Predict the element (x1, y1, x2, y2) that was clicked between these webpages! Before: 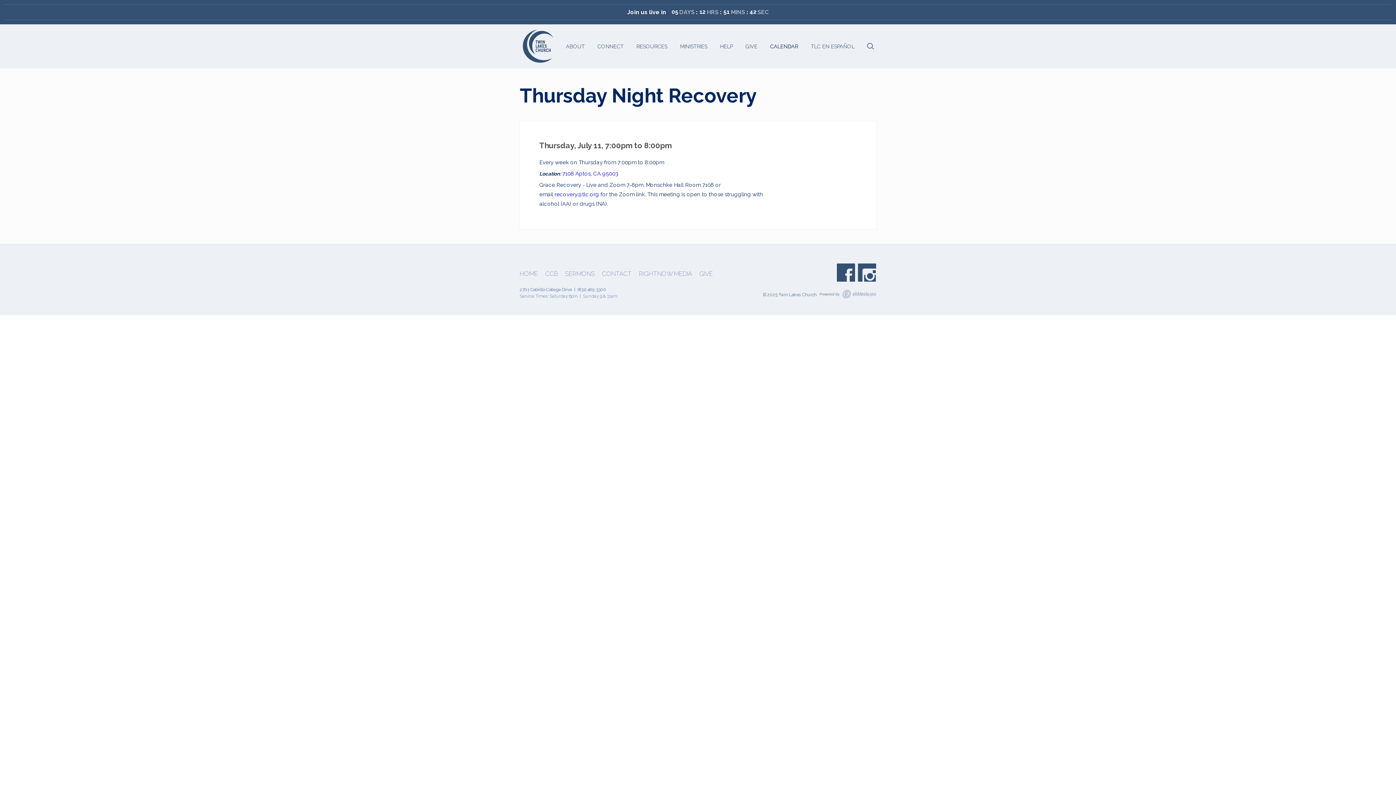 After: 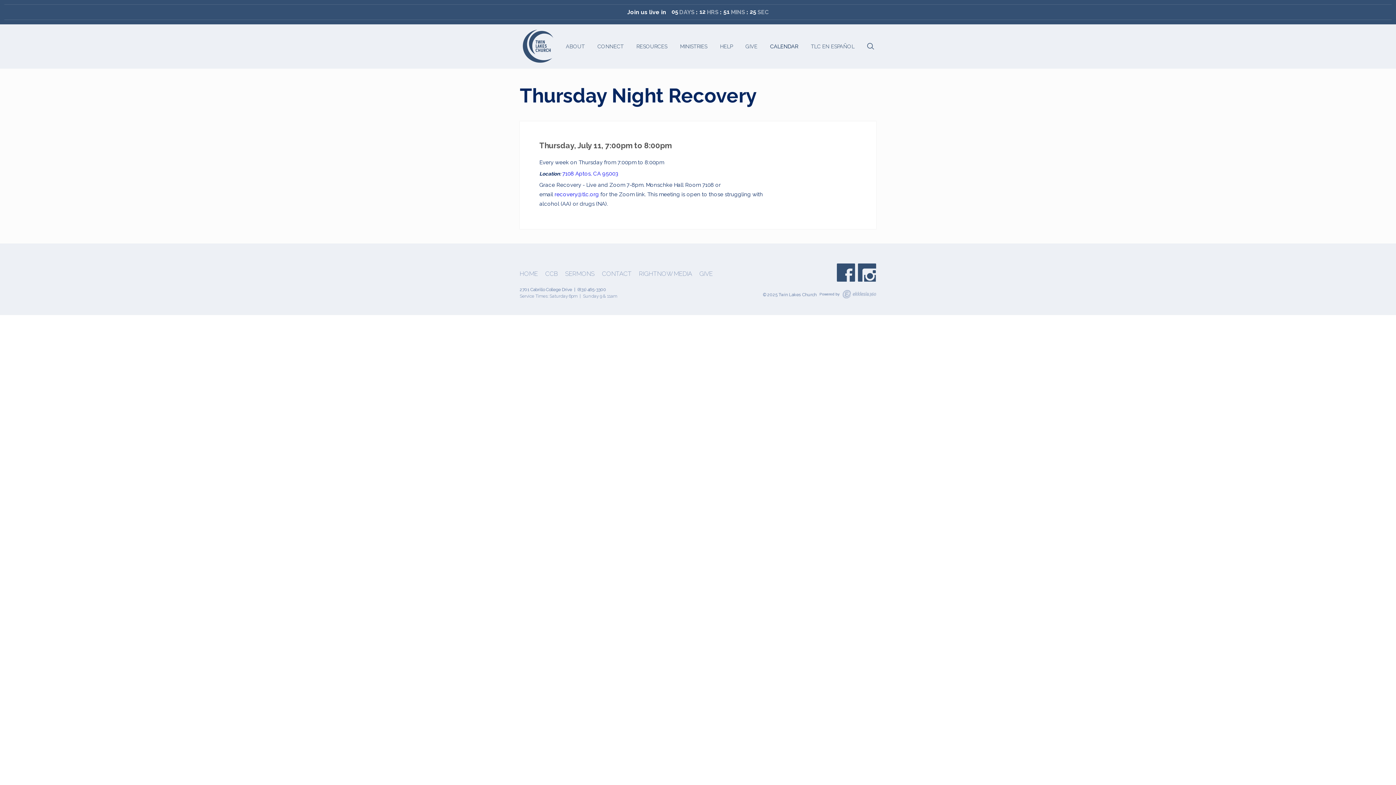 Action: label: Aptos, CA 95003 bbox: (575, 170, 618, 177)